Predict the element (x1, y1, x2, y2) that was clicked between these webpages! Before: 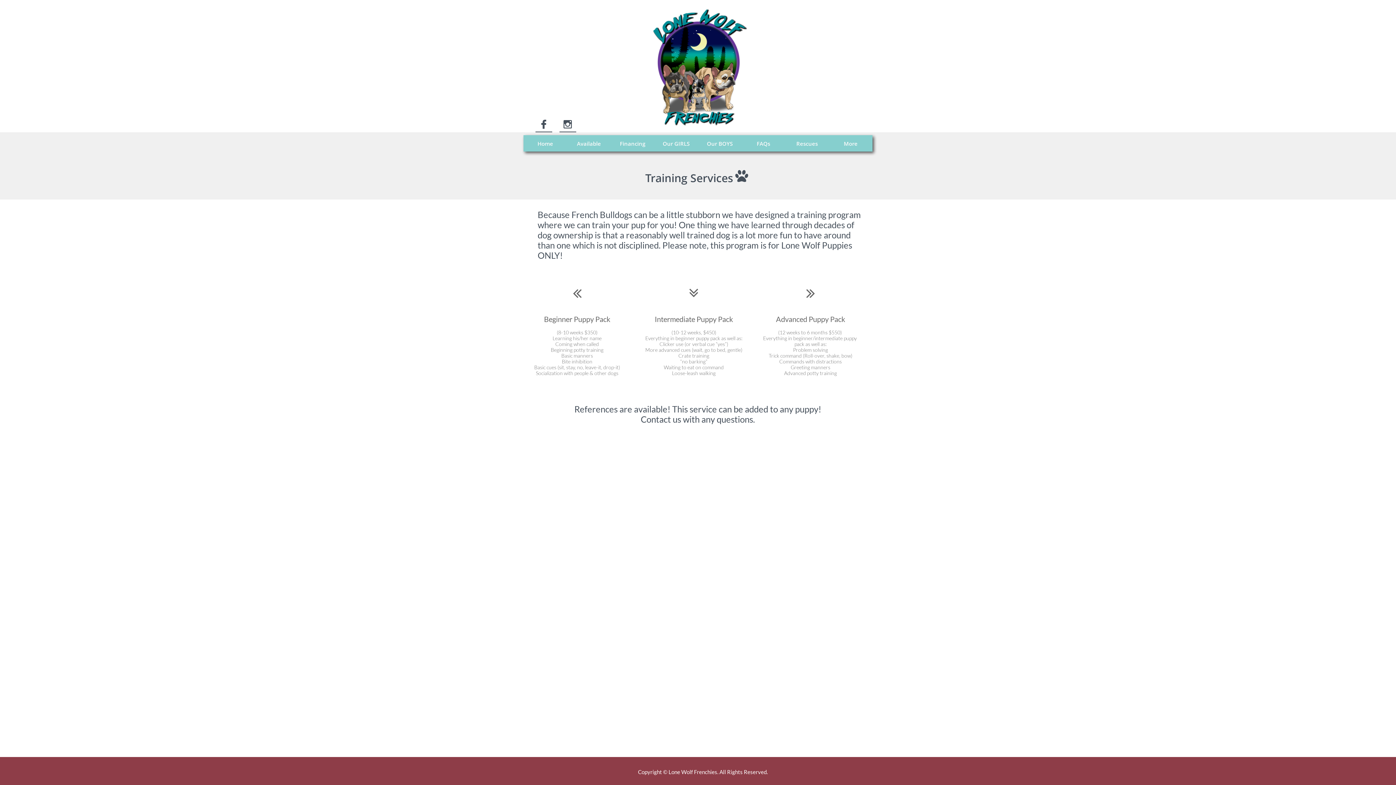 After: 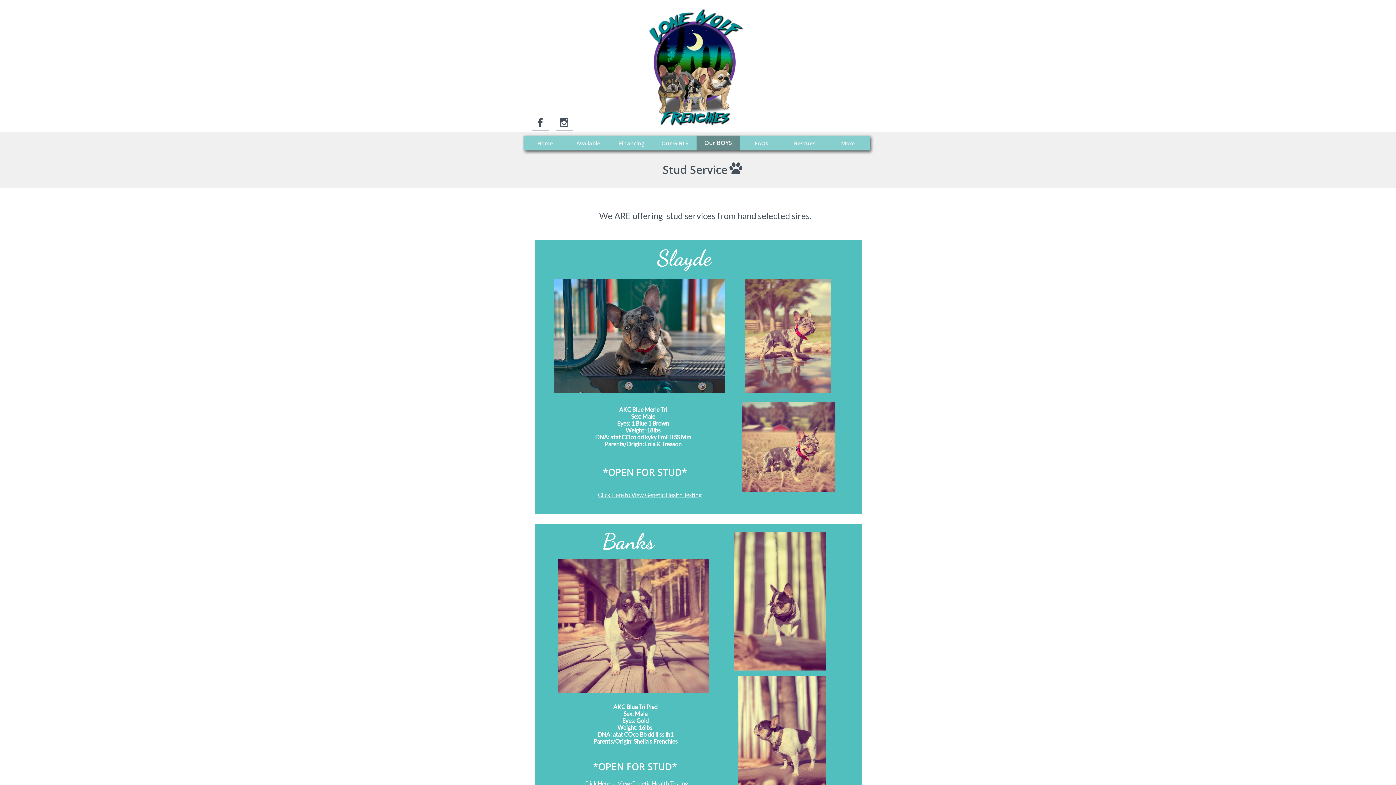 Action: bbox: (698, 135, 741, 151) label: Our BOYS